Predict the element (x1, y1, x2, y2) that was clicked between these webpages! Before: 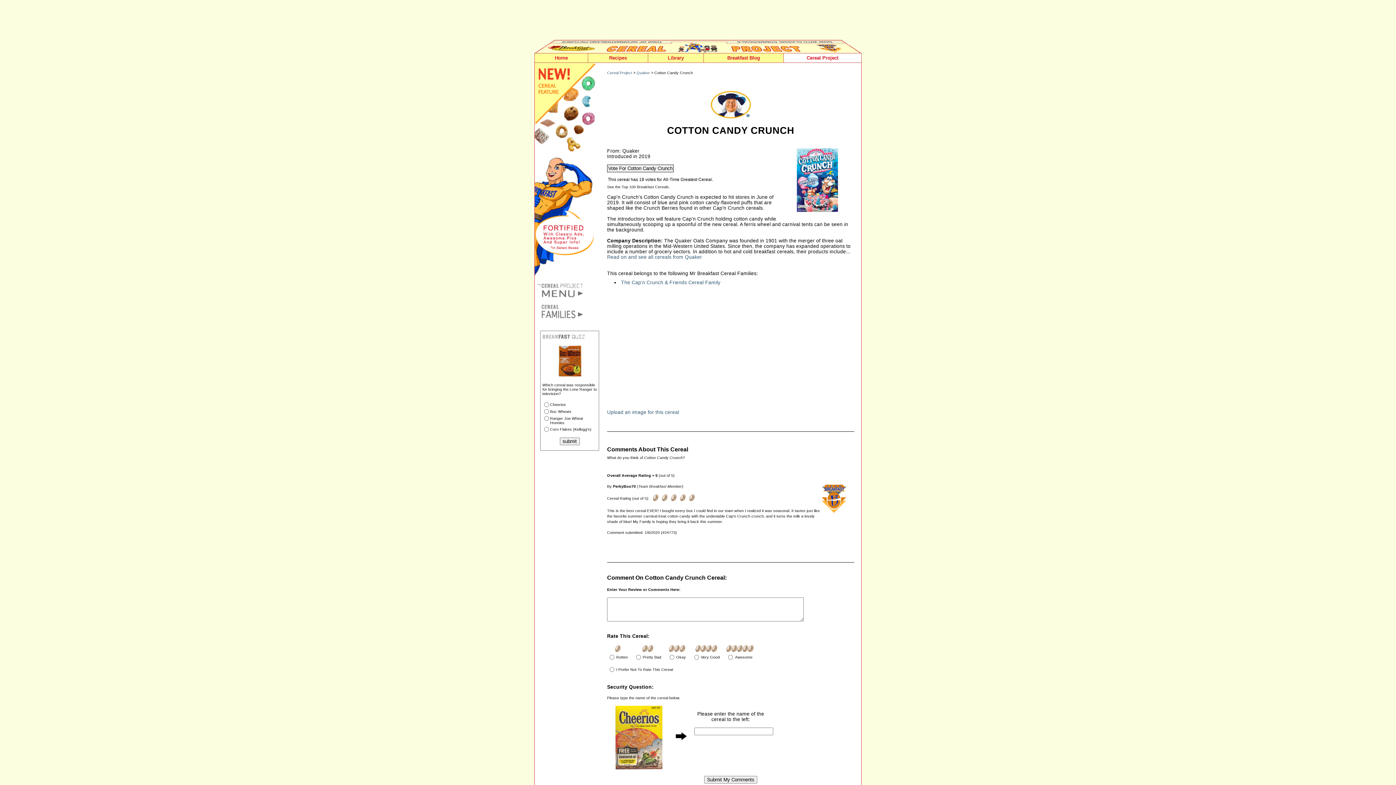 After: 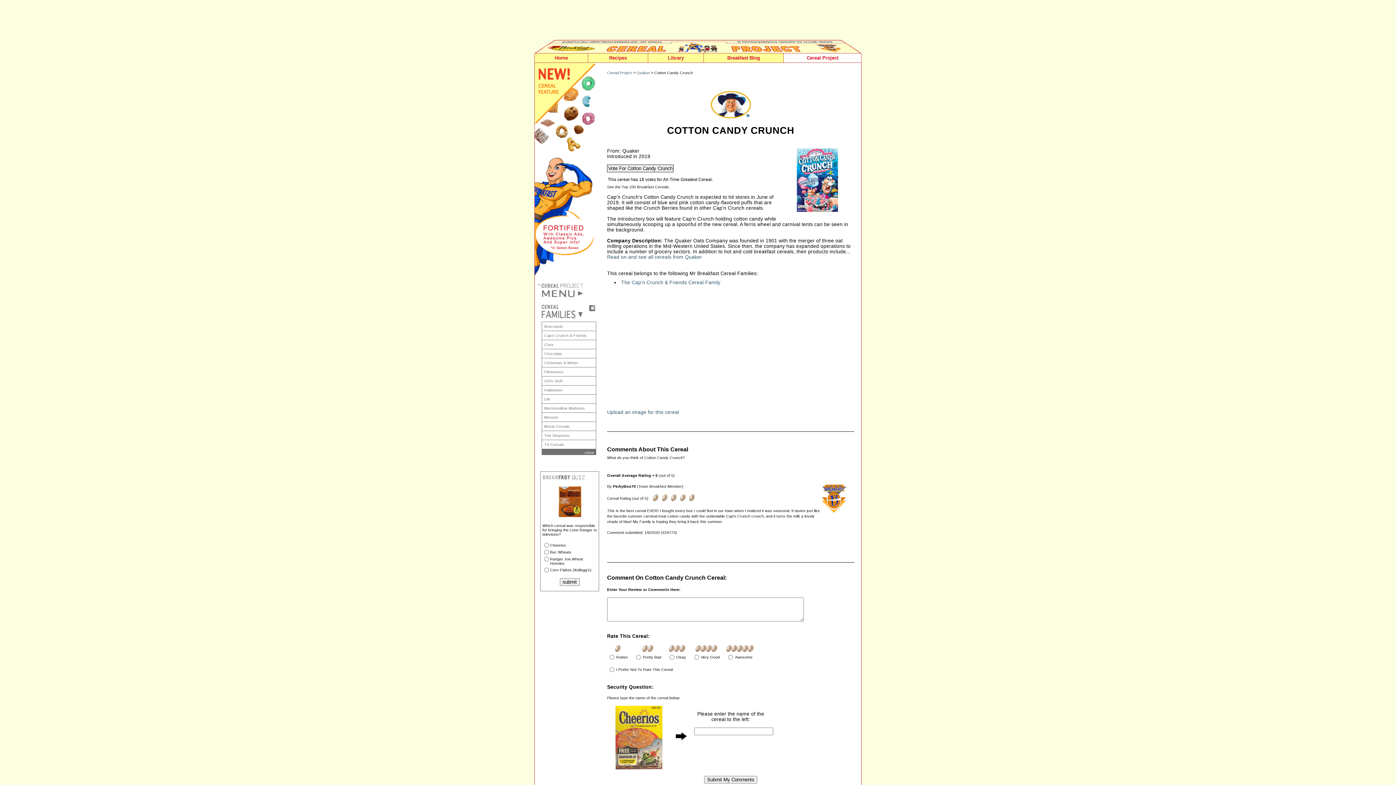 Action: bbox: (536, 314, 584, 320)